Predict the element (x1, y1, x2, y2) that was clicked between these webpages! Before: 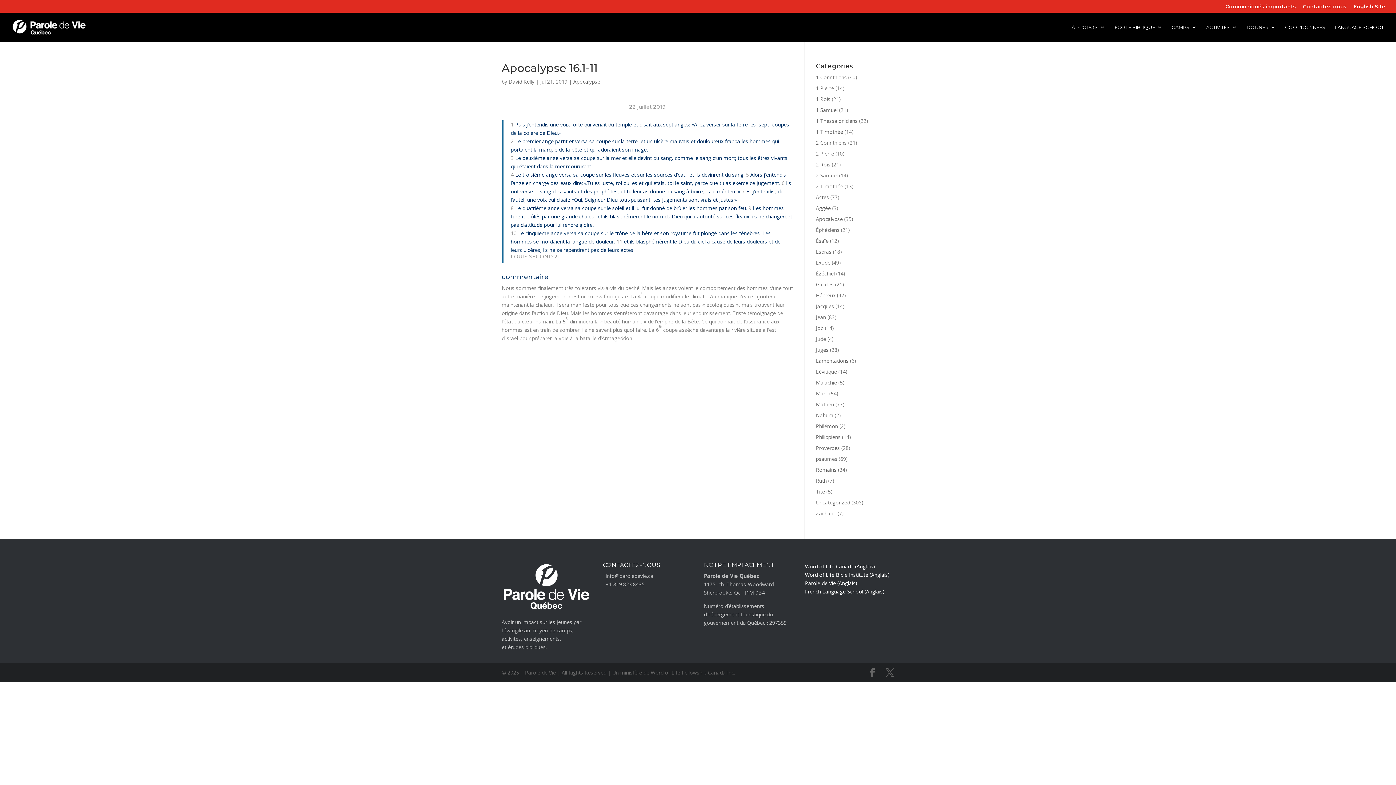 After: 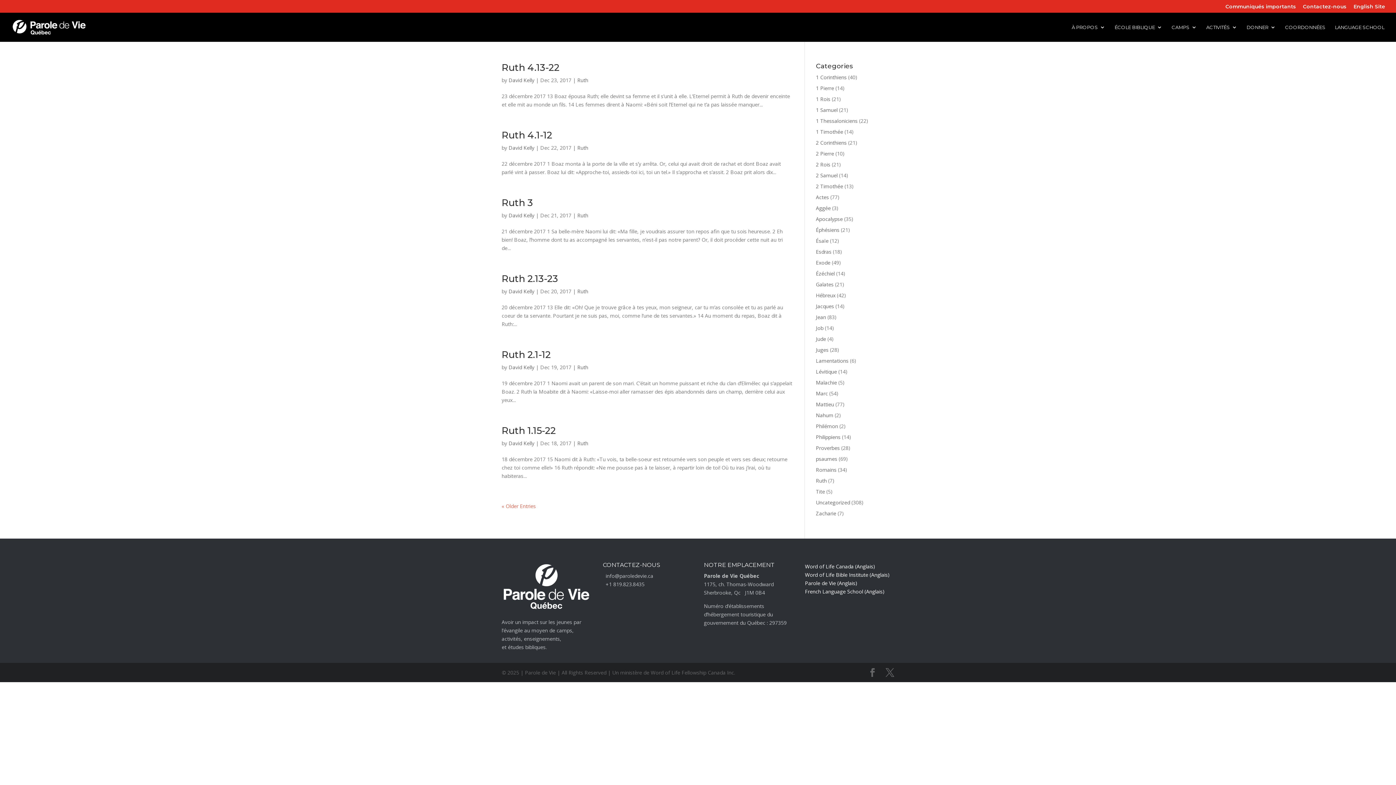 Action: bbox: (816, 477, 827, 484) label: Ruth